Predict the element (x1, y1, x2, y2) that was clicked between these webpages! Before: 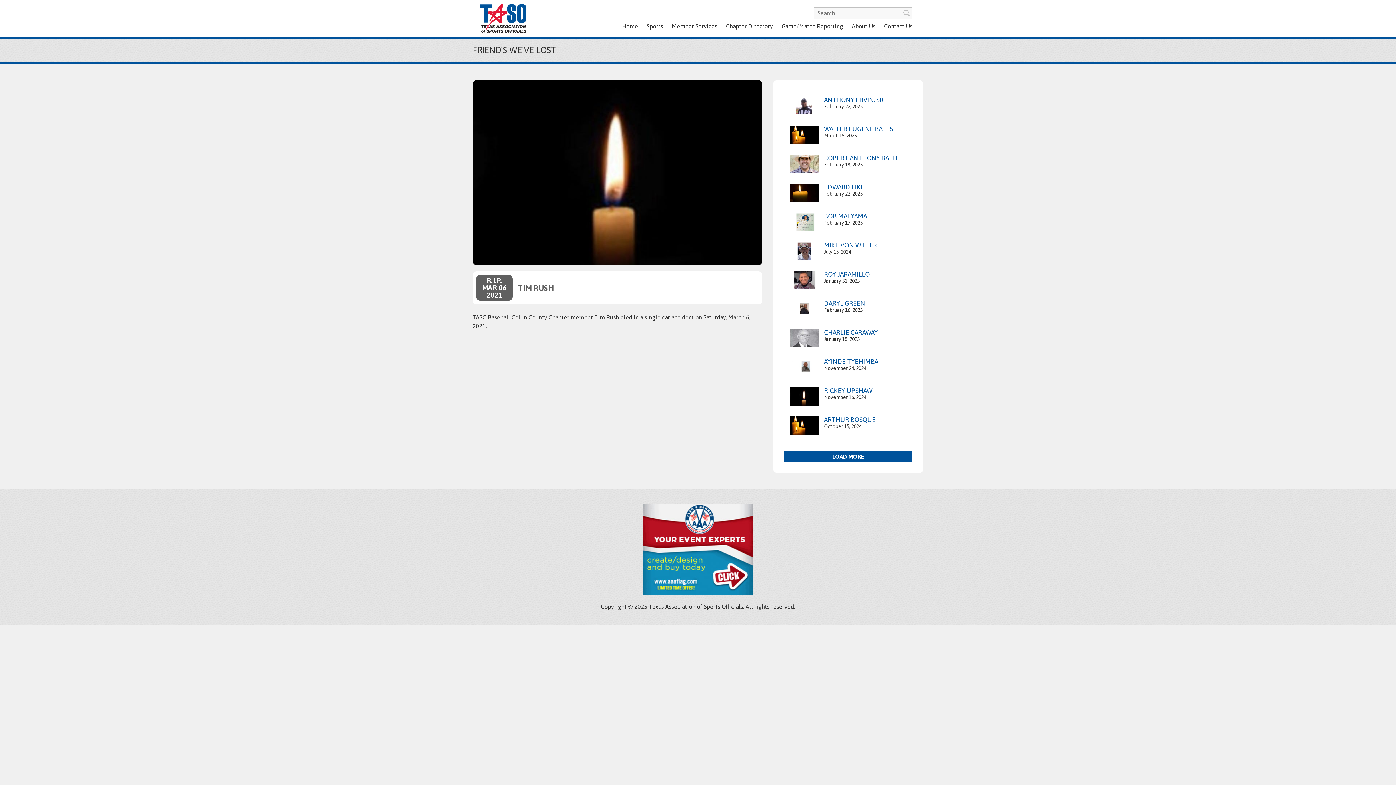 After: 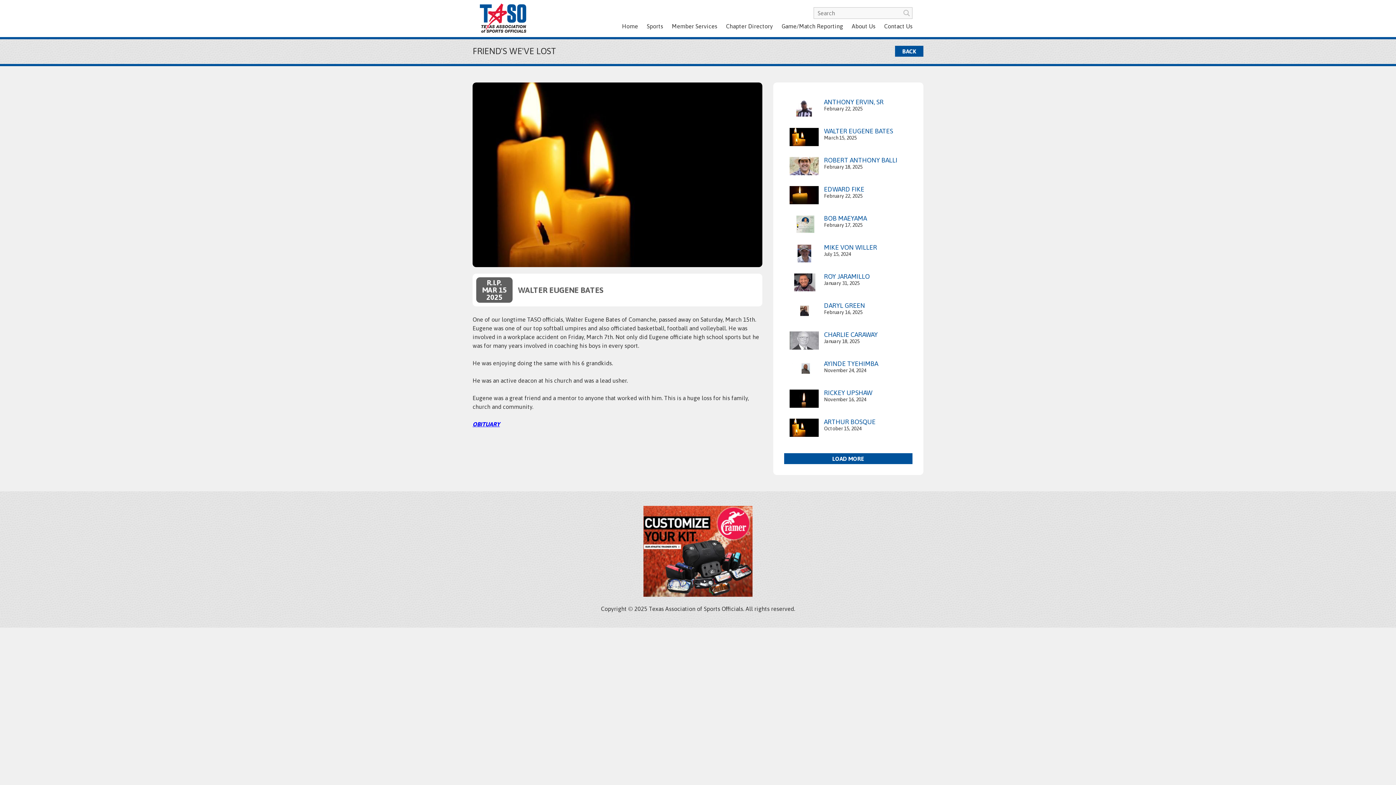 Action: bbox: (784, 120, 912, 149) label: WALTER EUGENE BATES
March 15, 2025